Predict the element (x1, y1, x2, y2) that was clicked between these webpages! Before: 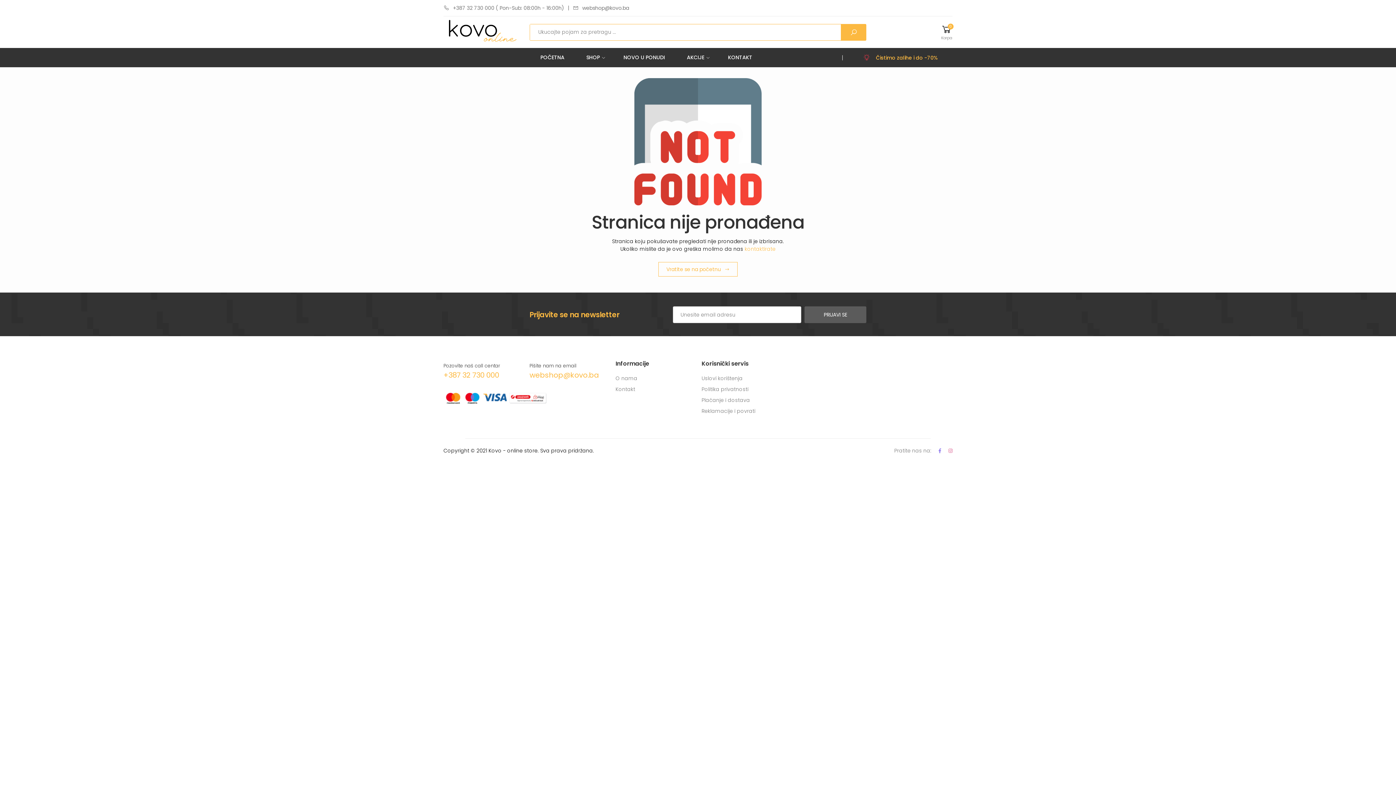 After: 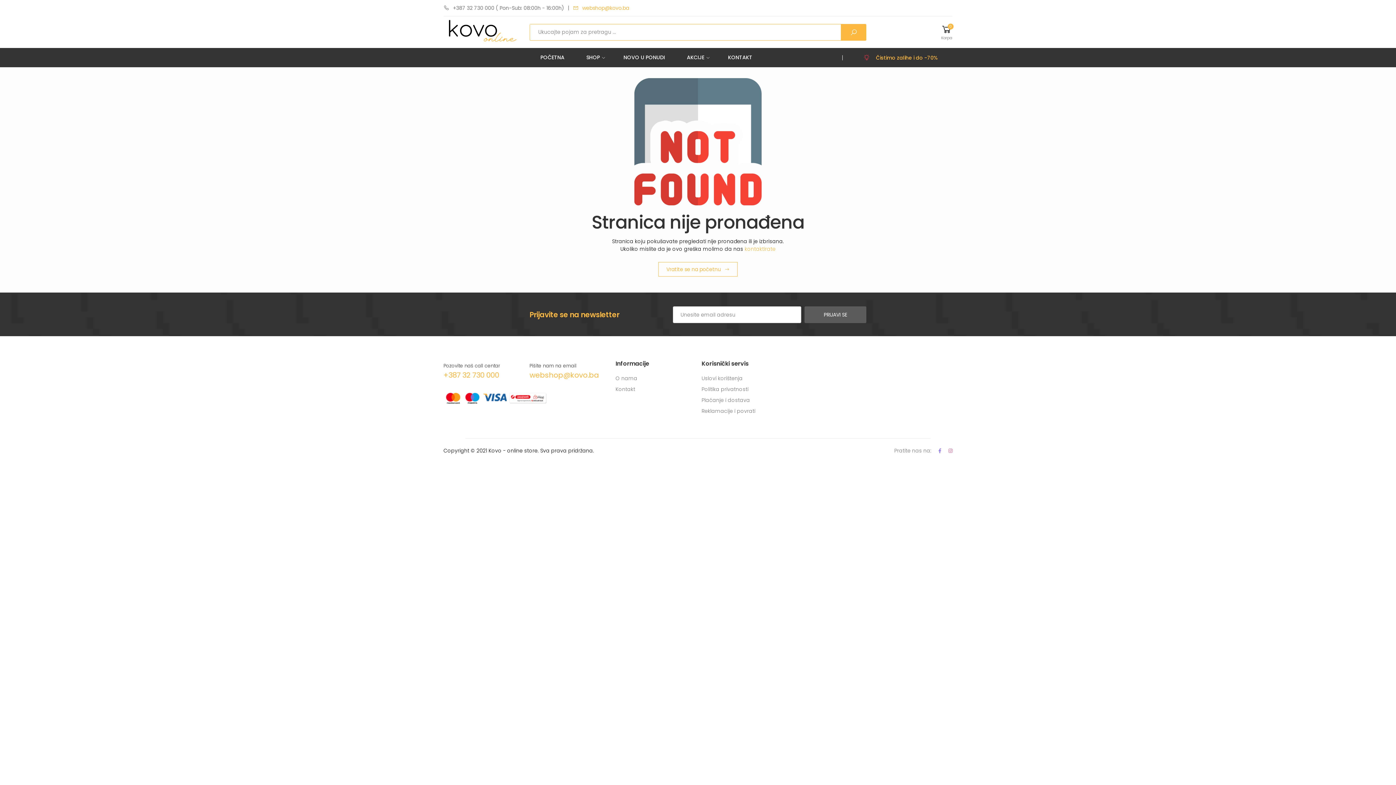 Action: label: webshop@kovo.ba bbox: (573, 3, 629, 12)